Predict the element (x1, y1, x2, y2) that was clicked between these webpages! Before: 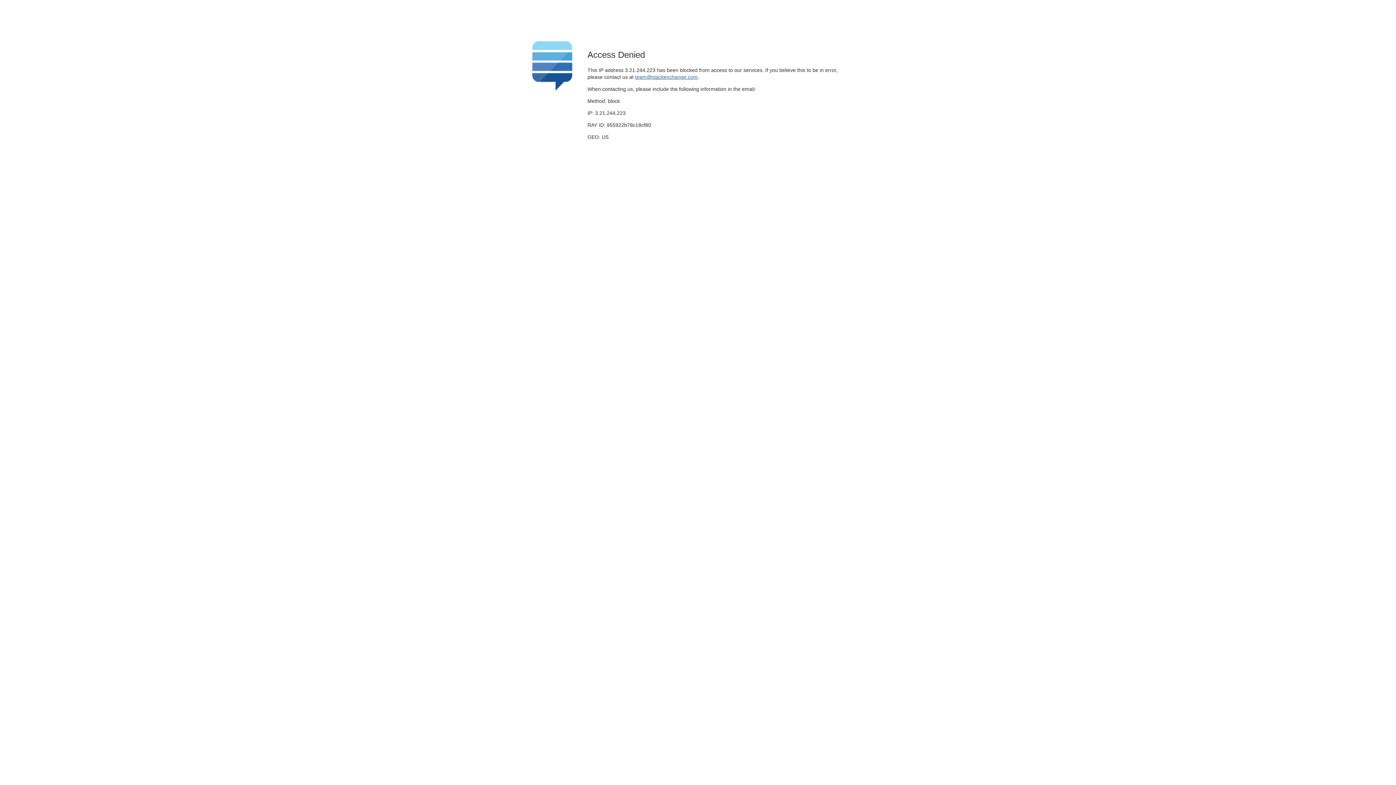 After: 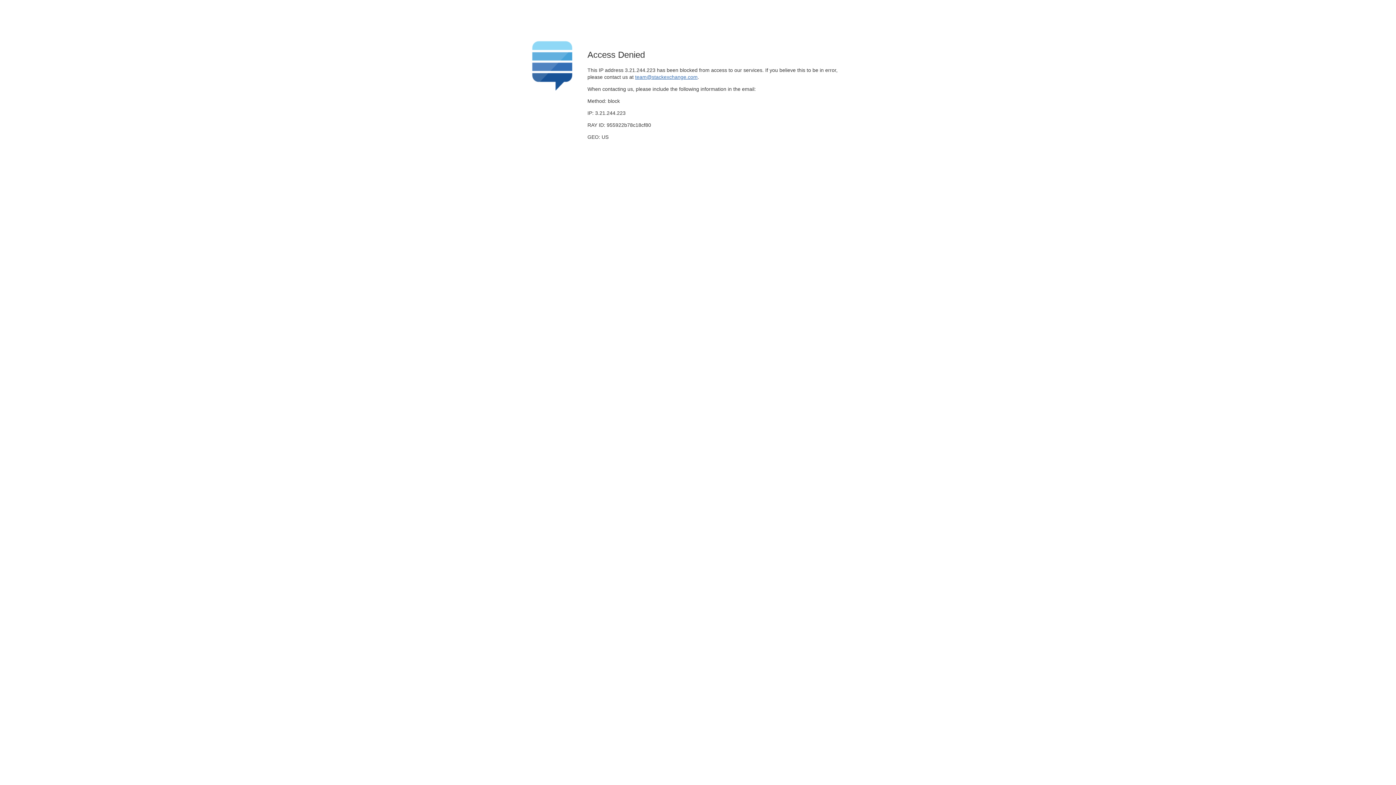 Action: label: team@stackexchange.com bbox: (635, 74, 697, 79)